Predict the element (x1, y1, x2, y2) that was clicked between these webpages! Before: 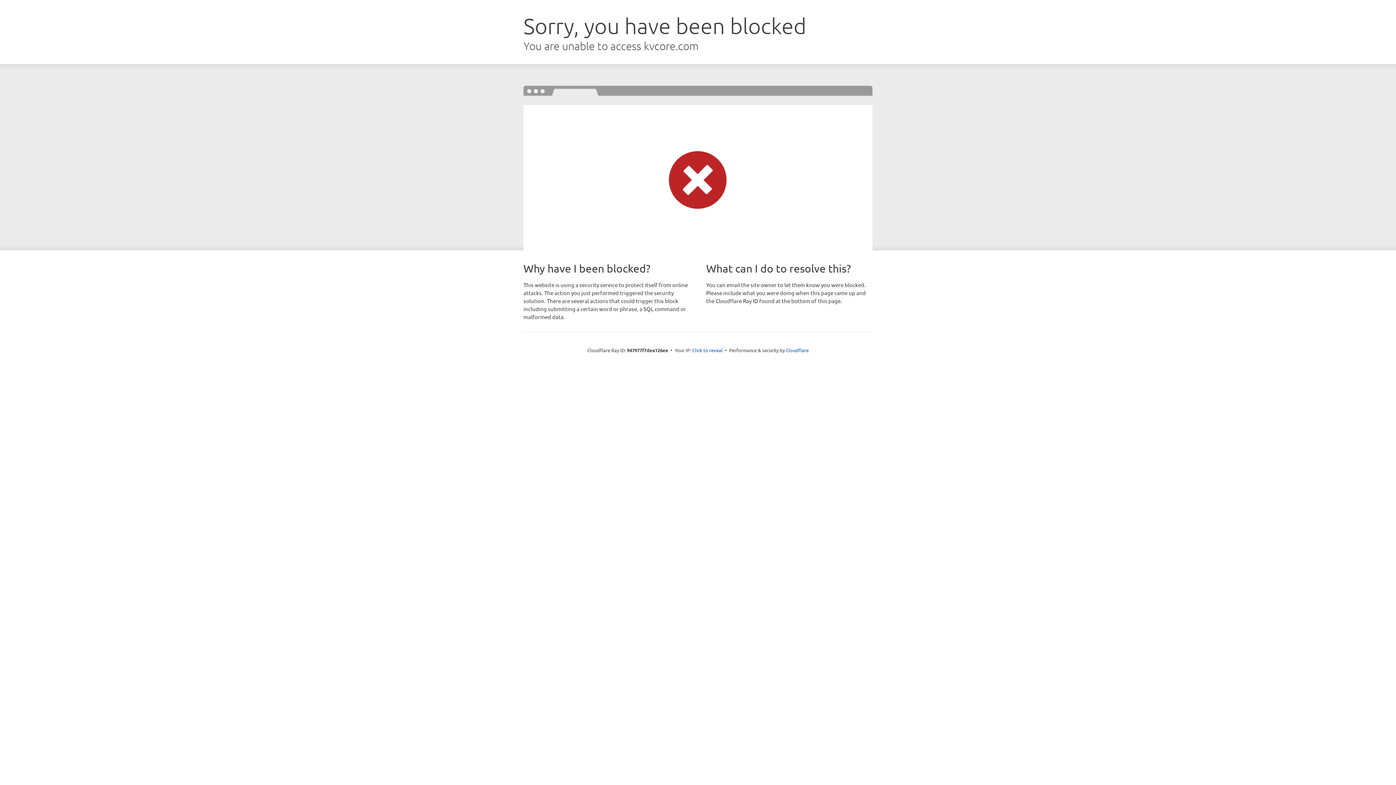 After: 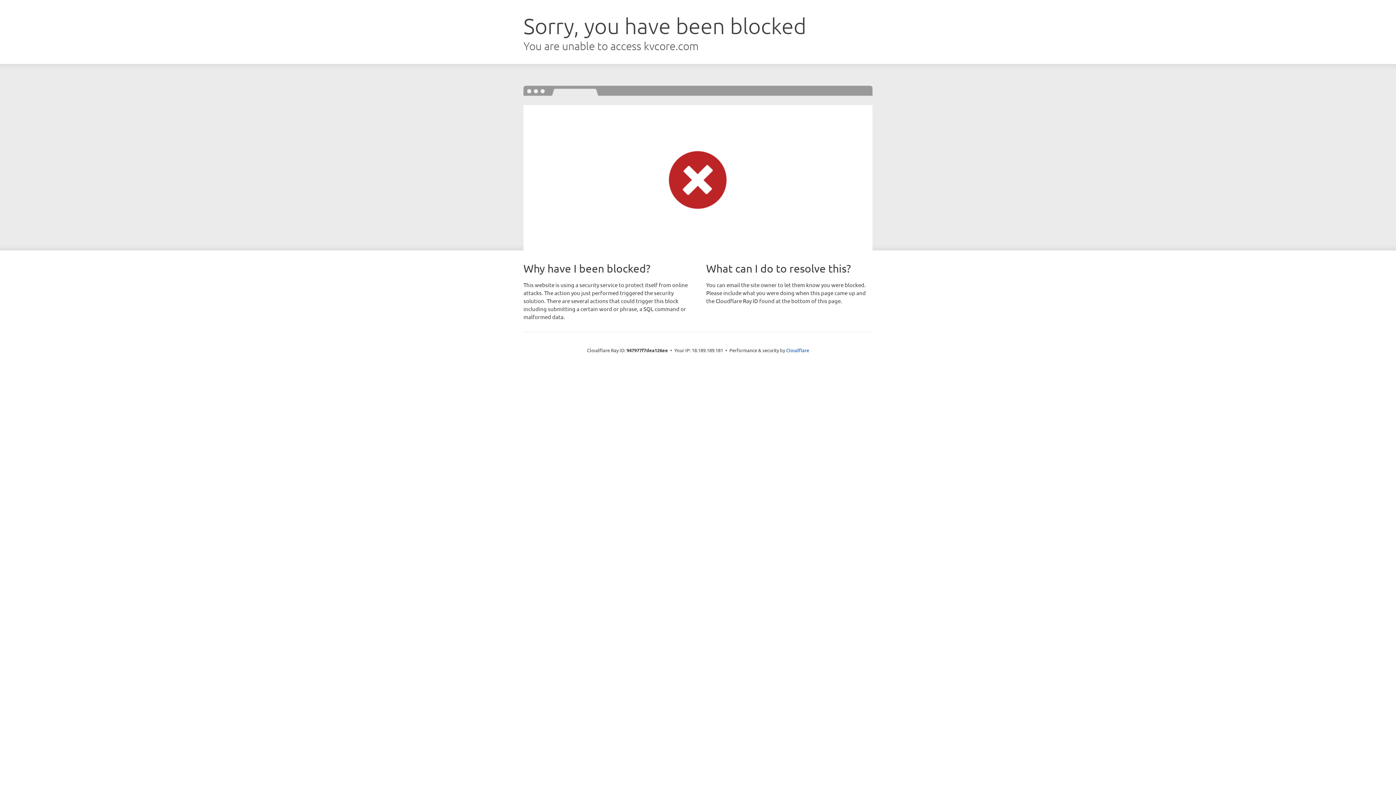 Action: bbox: (692, 346, 722, 353) label: Click to reveal